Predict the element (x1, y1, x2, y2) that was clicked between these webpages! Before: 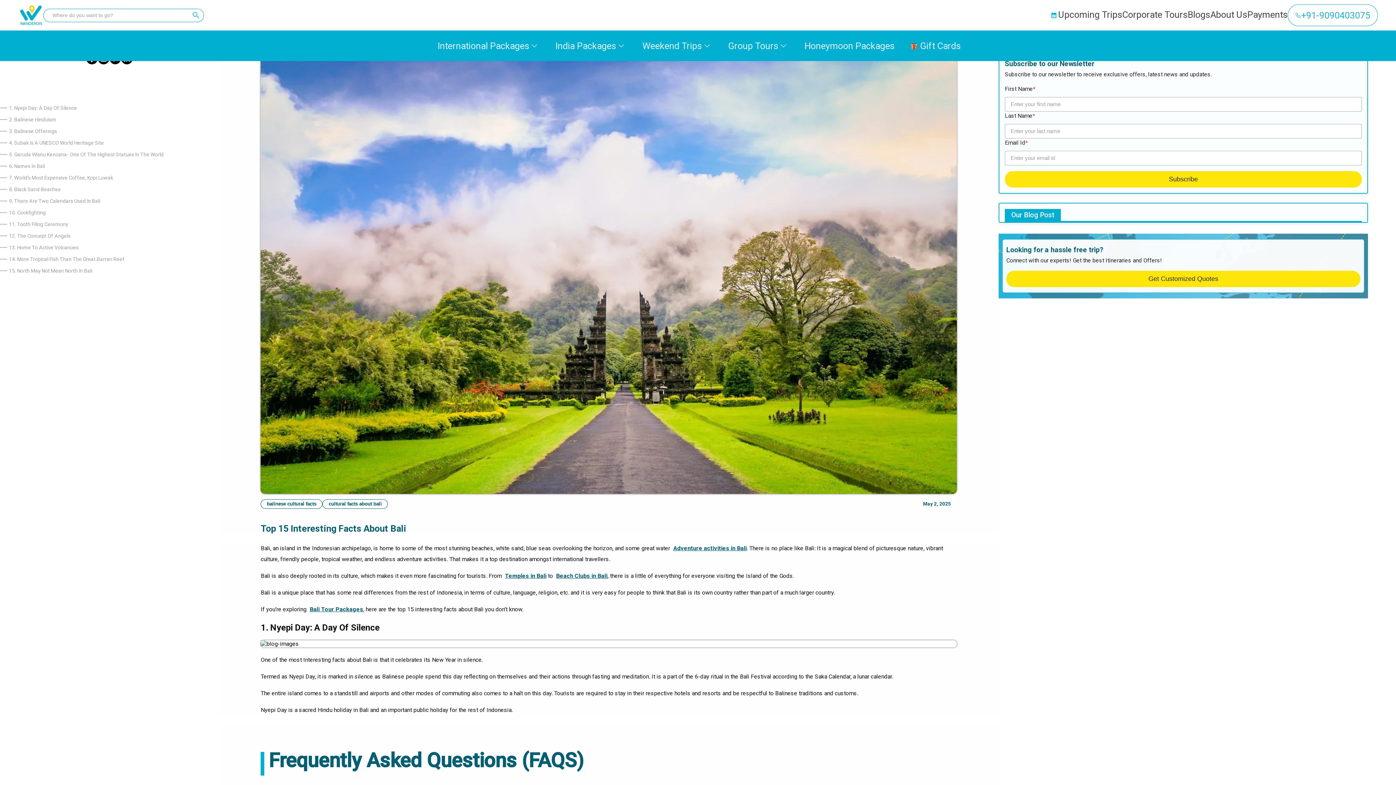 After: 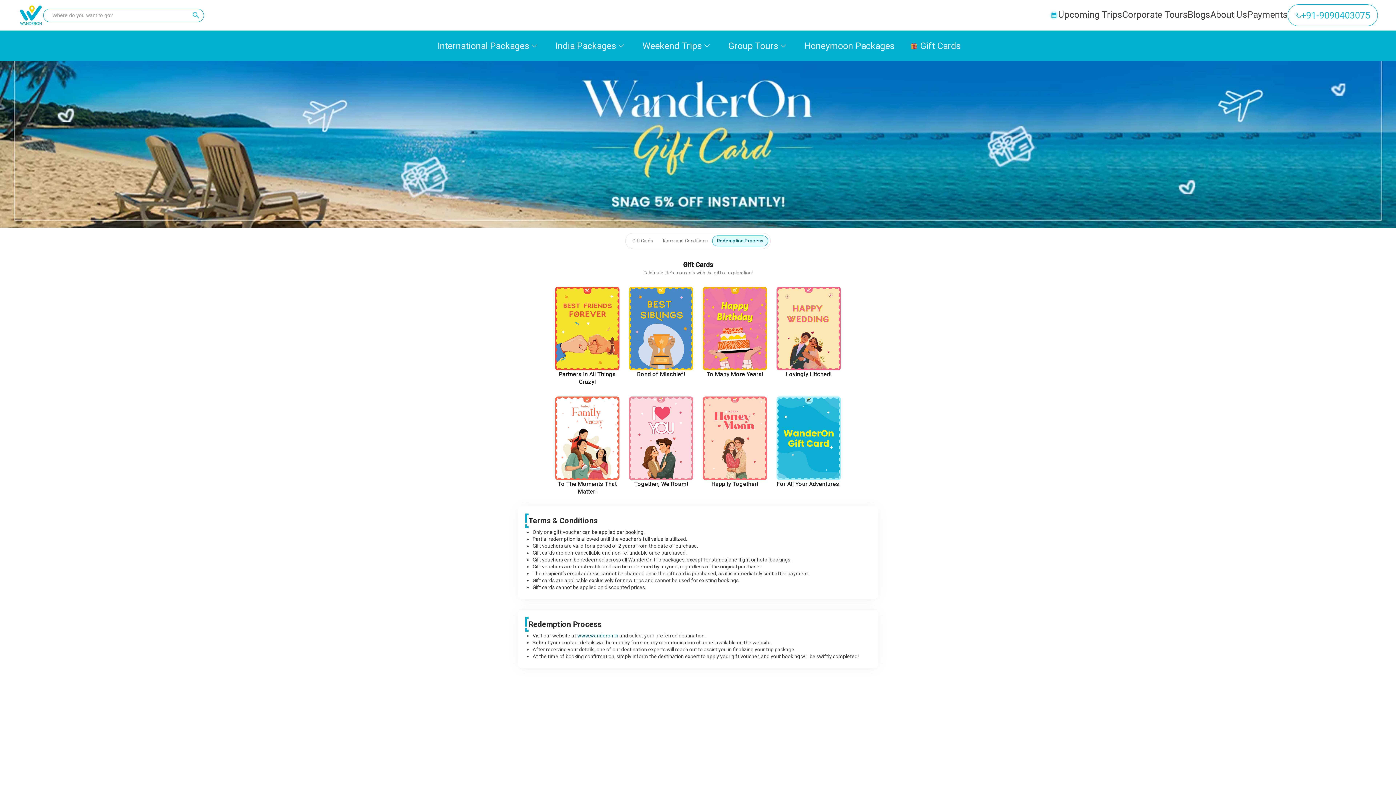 Action: bbox: (920, 42, 961, 49) label: Gift Cards